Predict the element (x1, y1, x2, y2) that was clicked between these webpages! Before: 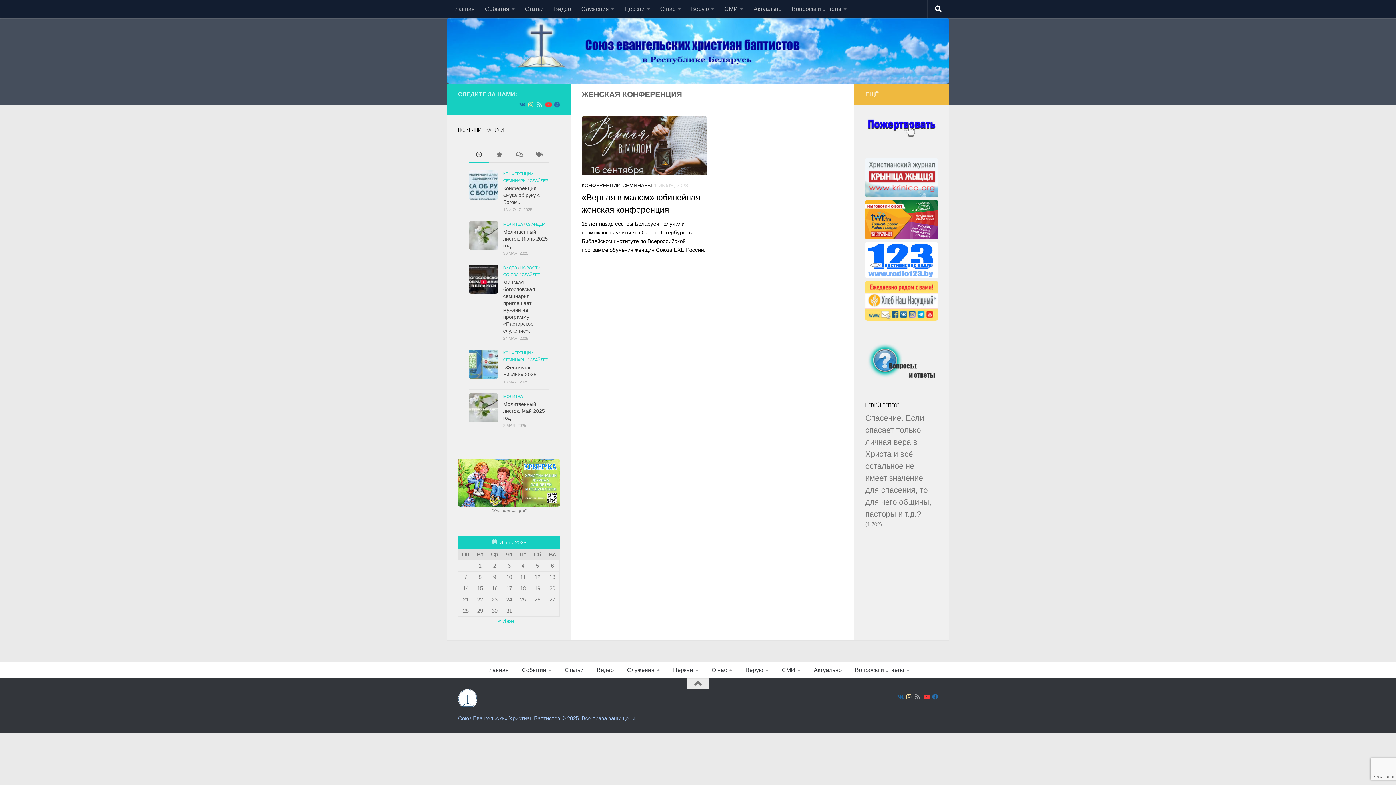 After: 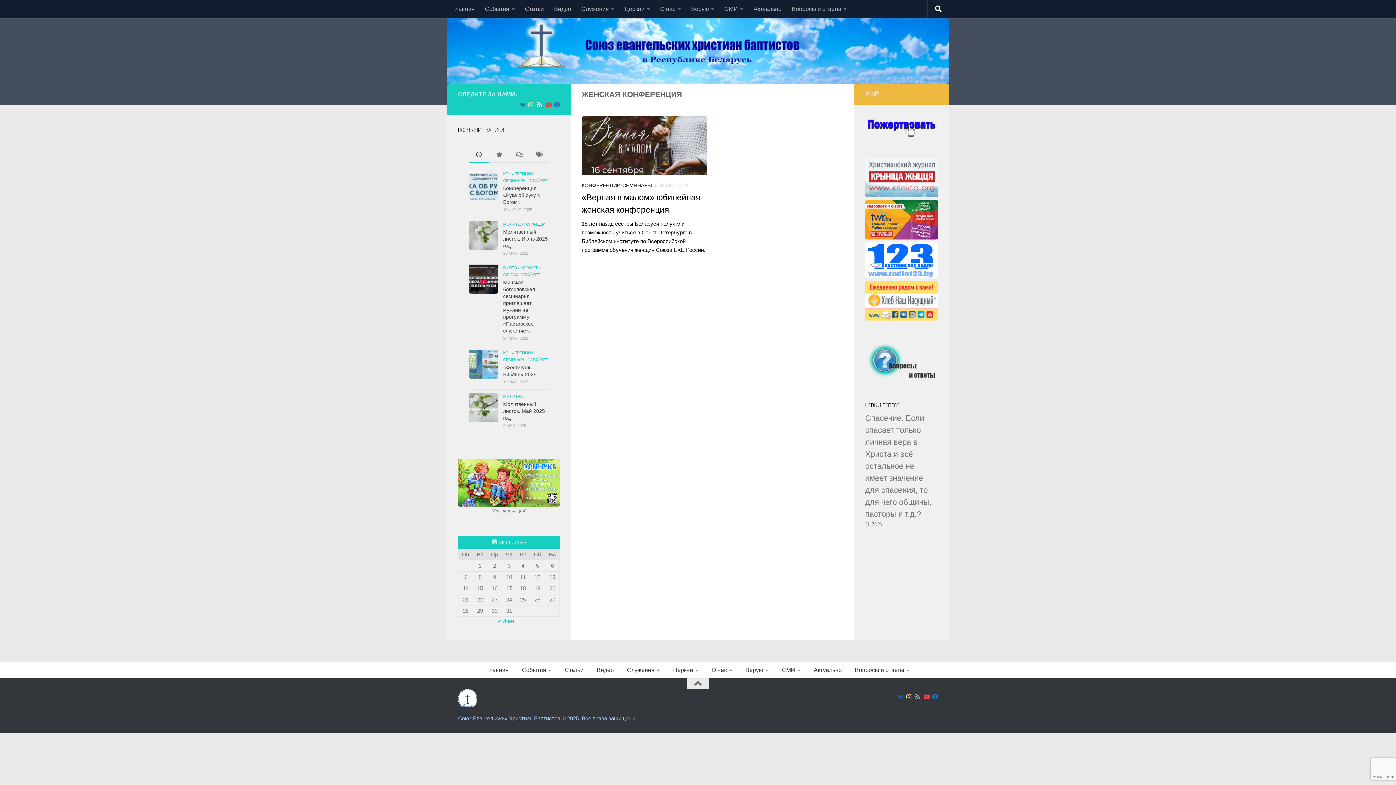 Action: label: Подпишитесь на нас в Rss bbox: (536, 101, 542, 108)